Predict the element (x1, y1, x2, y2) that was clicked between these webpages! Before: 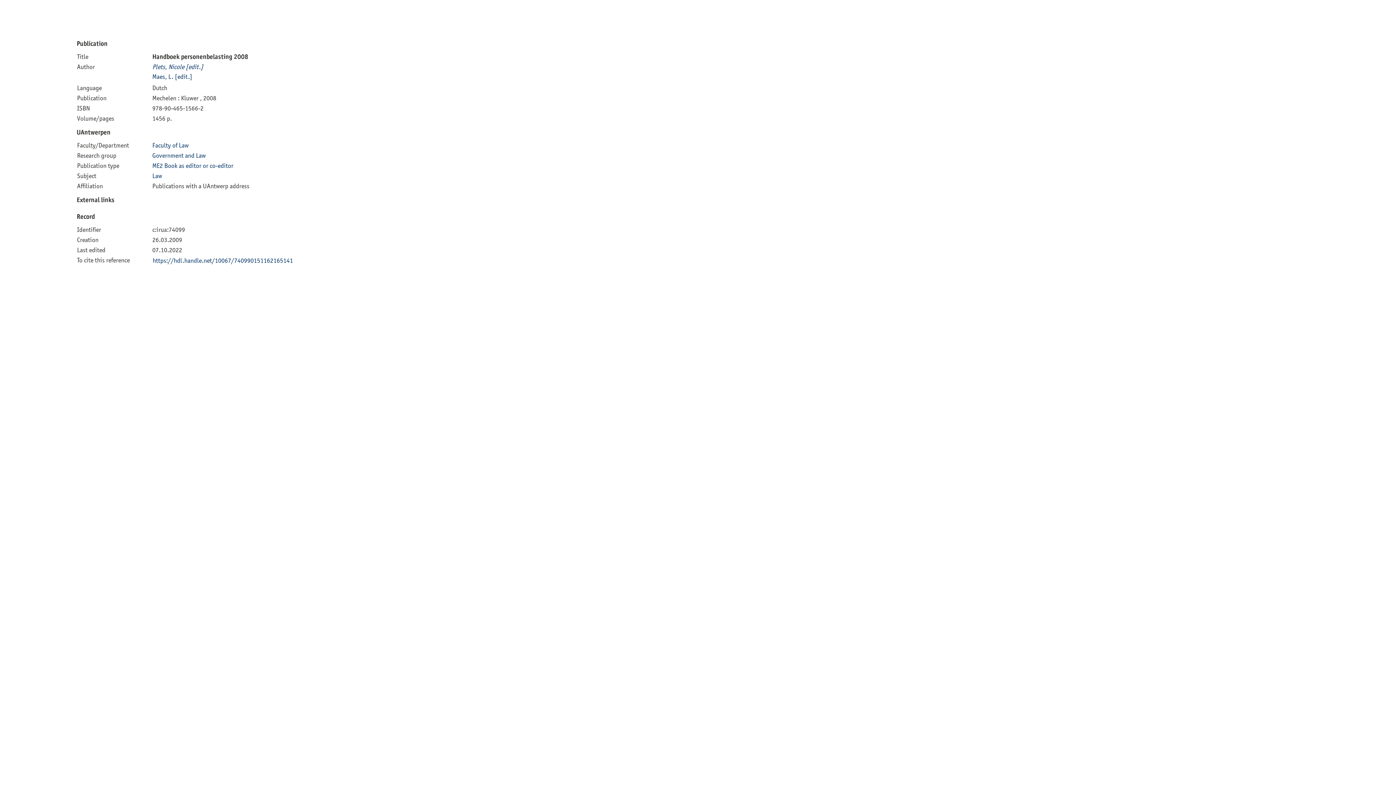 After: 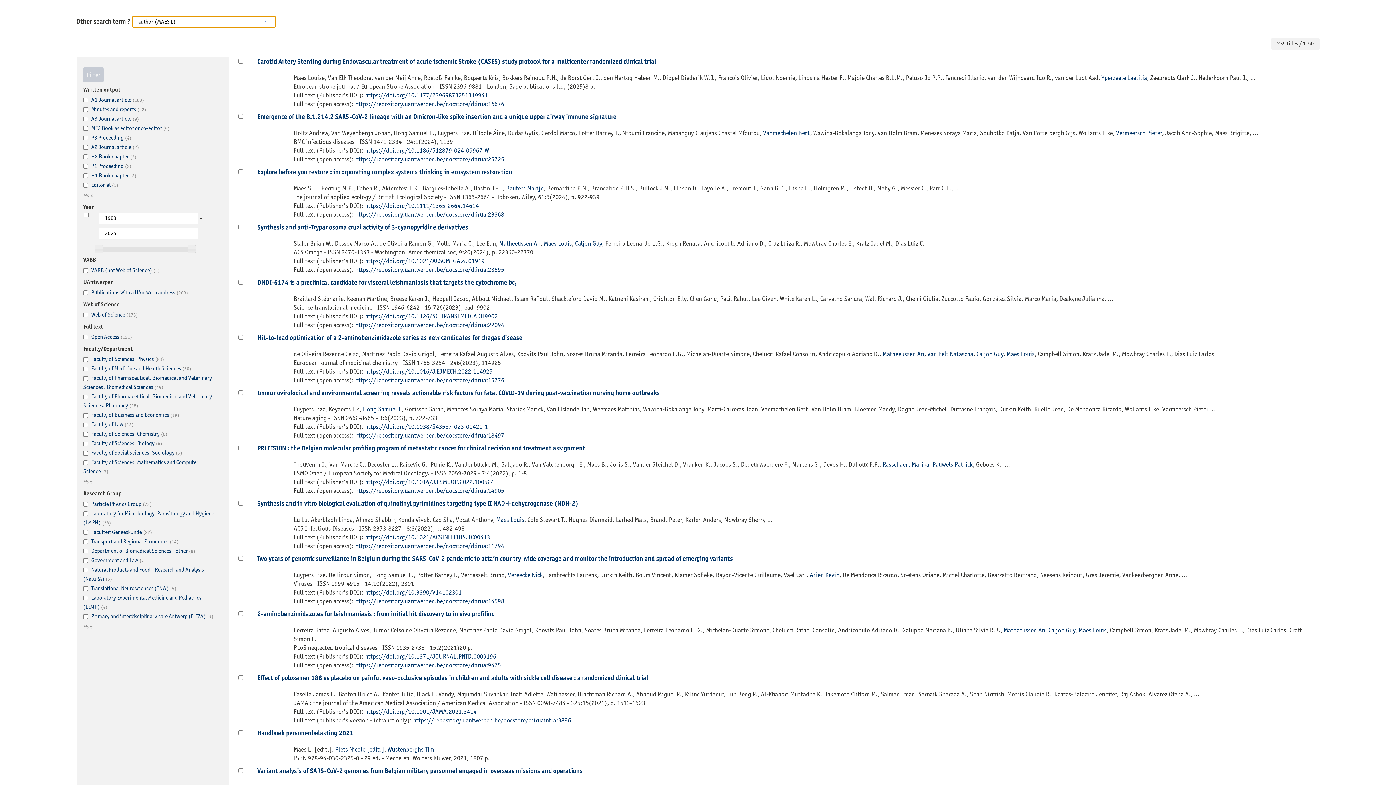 Action: bbox: (152, 72, 192, 80) label: Maes, L. [edit.]